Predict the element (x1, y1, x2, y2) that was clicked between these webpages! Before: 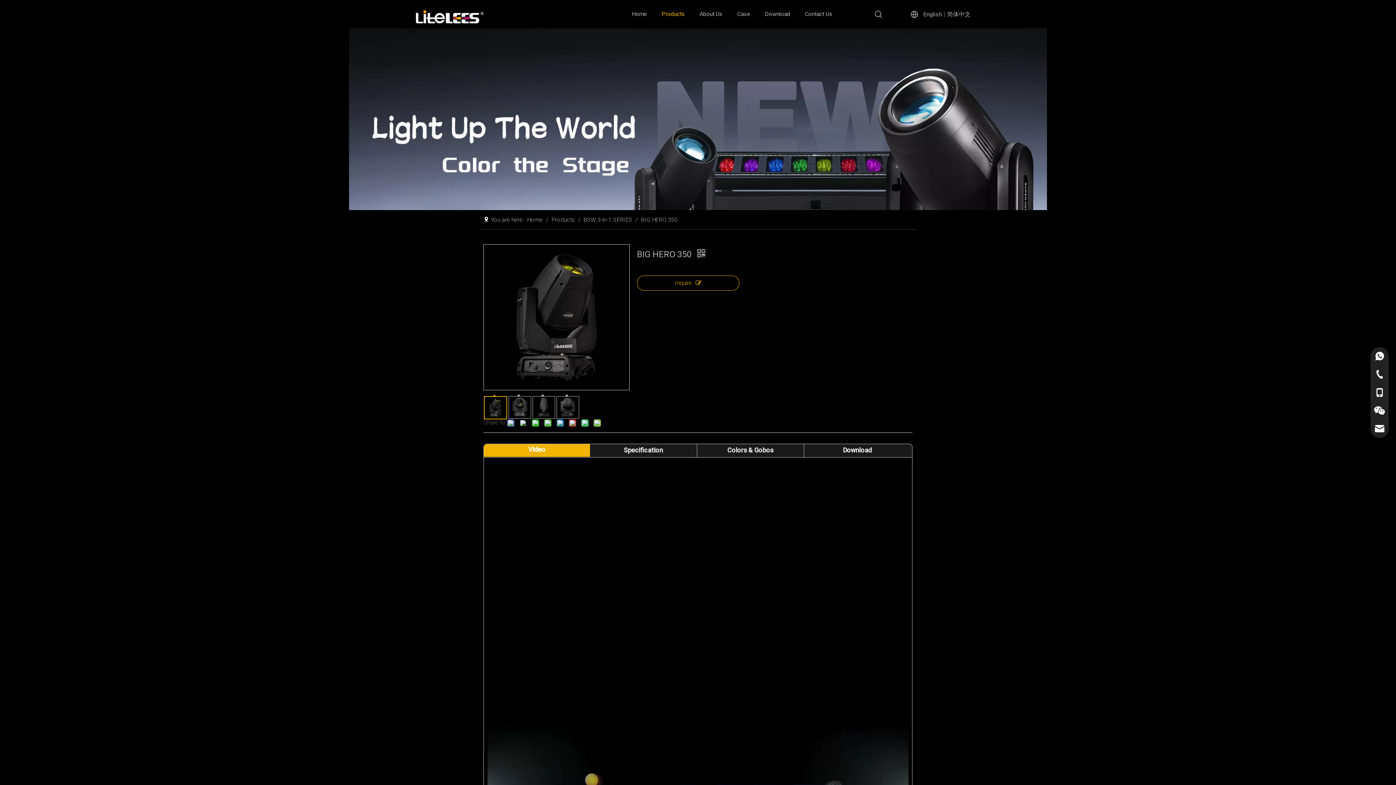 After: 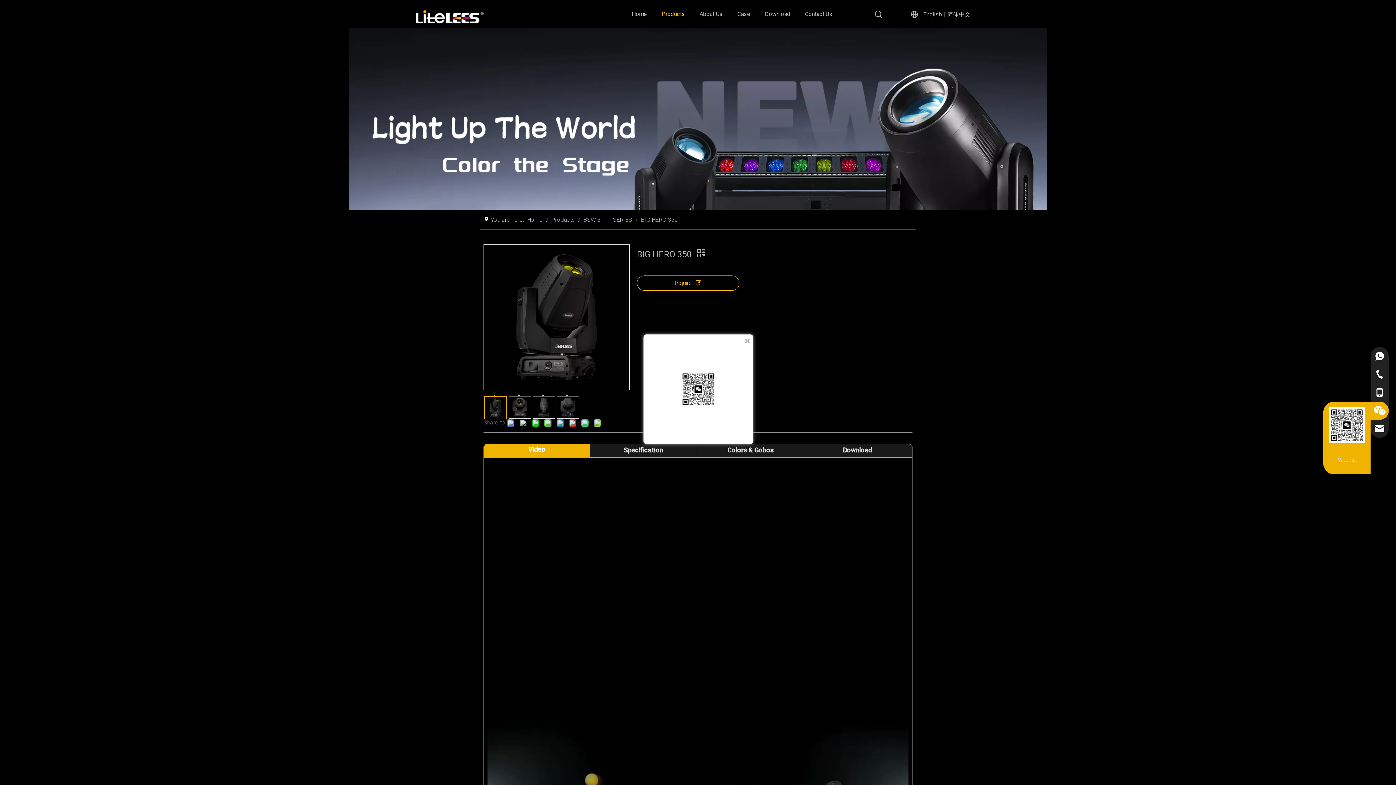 Action: bbox: (1370, 401, 1389, 420)